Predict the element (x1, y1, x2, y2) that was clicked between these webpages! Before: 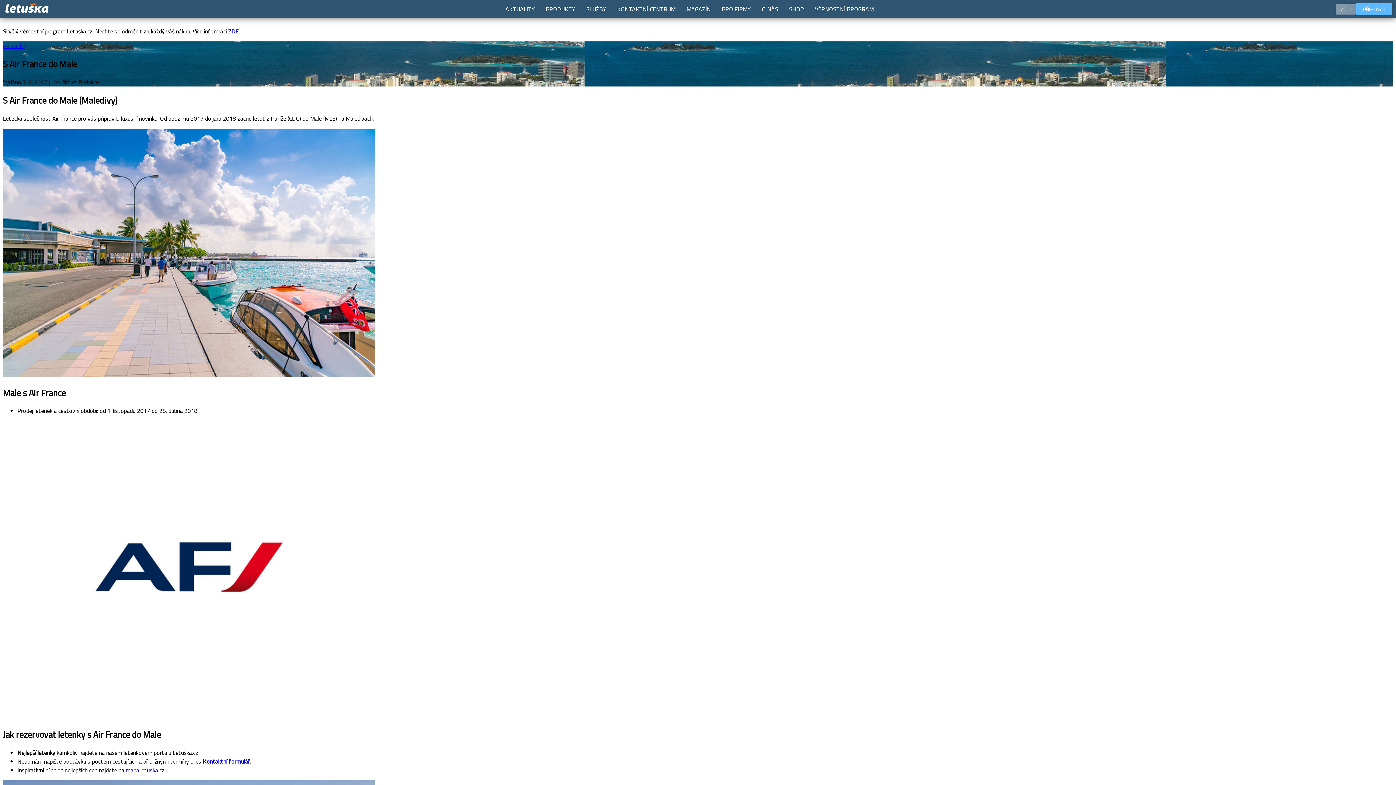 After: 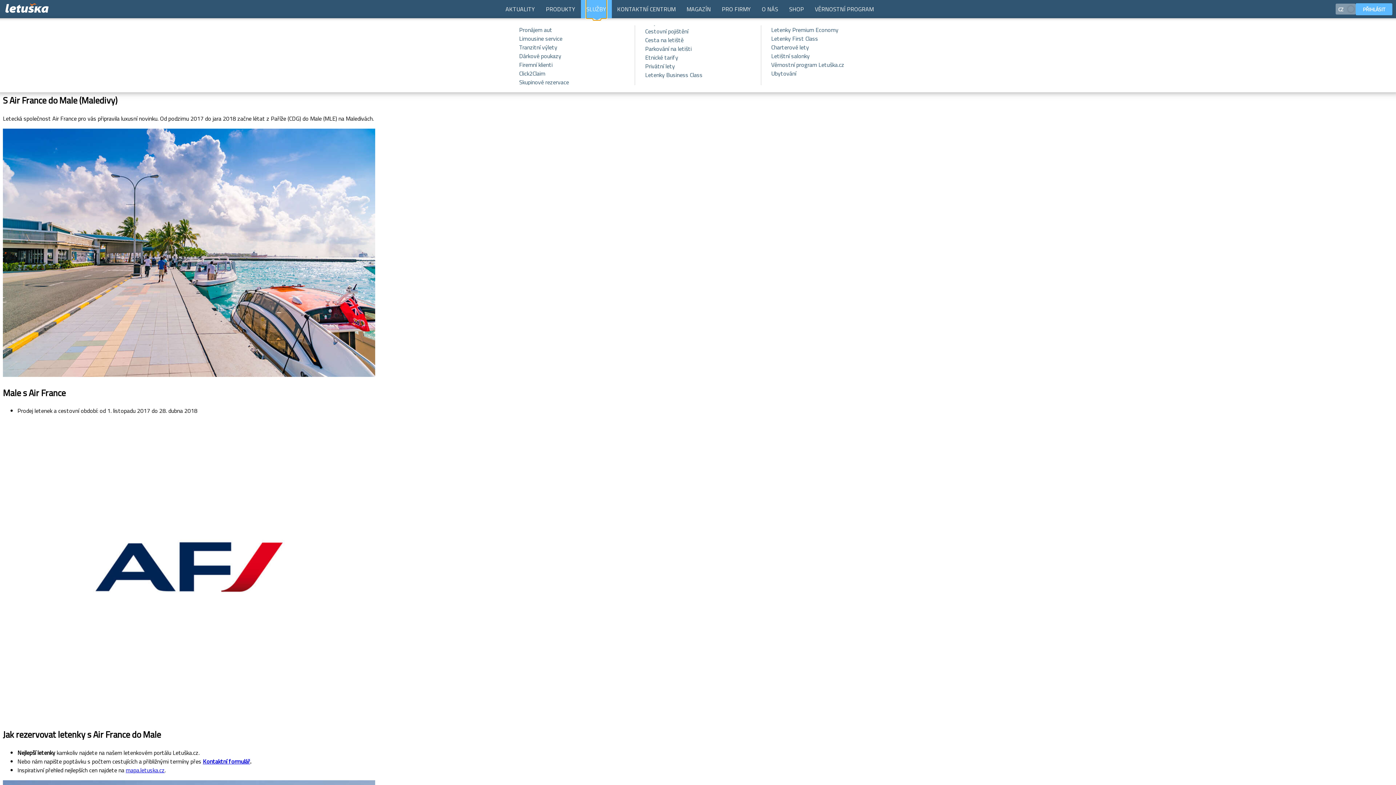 Action: bbox: (586, 0, 606, 18) label: SLUŽBY